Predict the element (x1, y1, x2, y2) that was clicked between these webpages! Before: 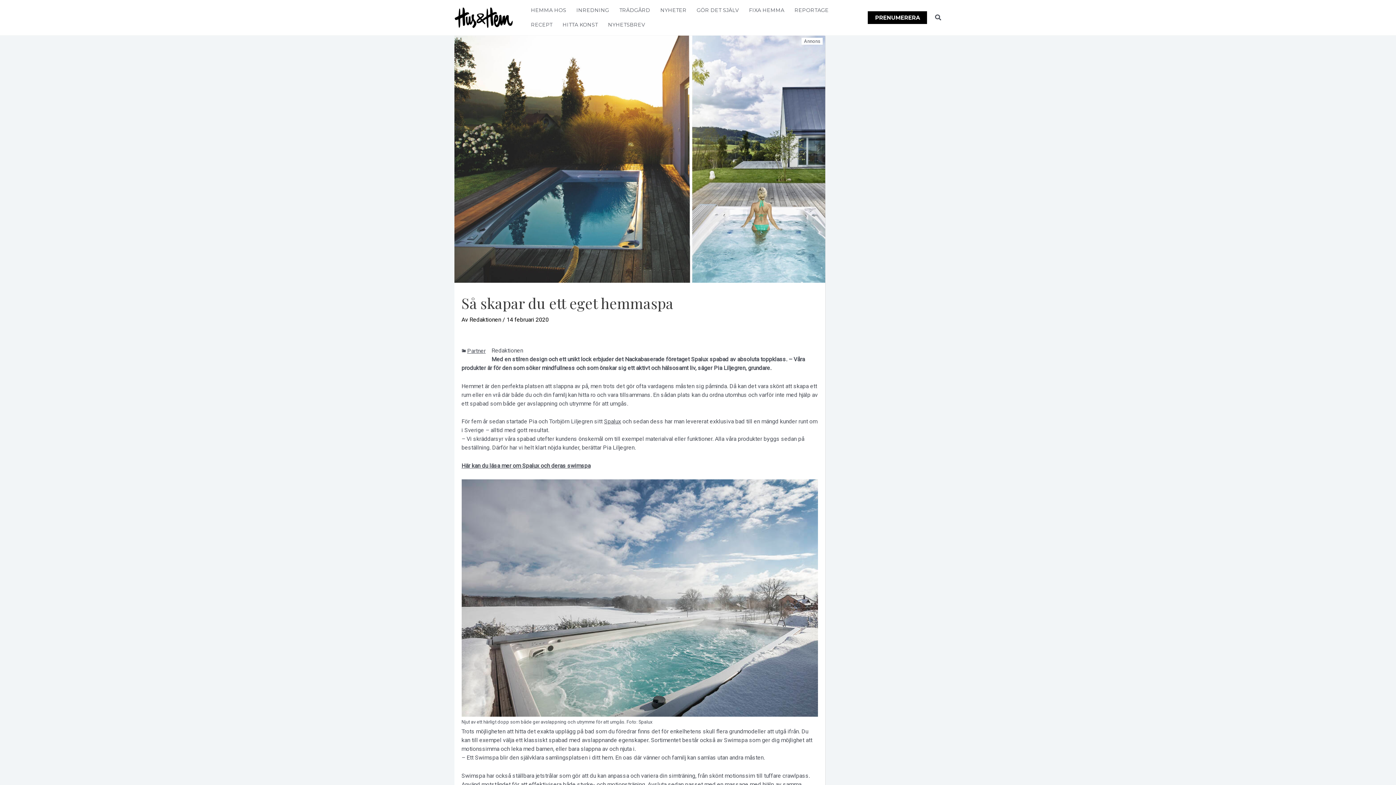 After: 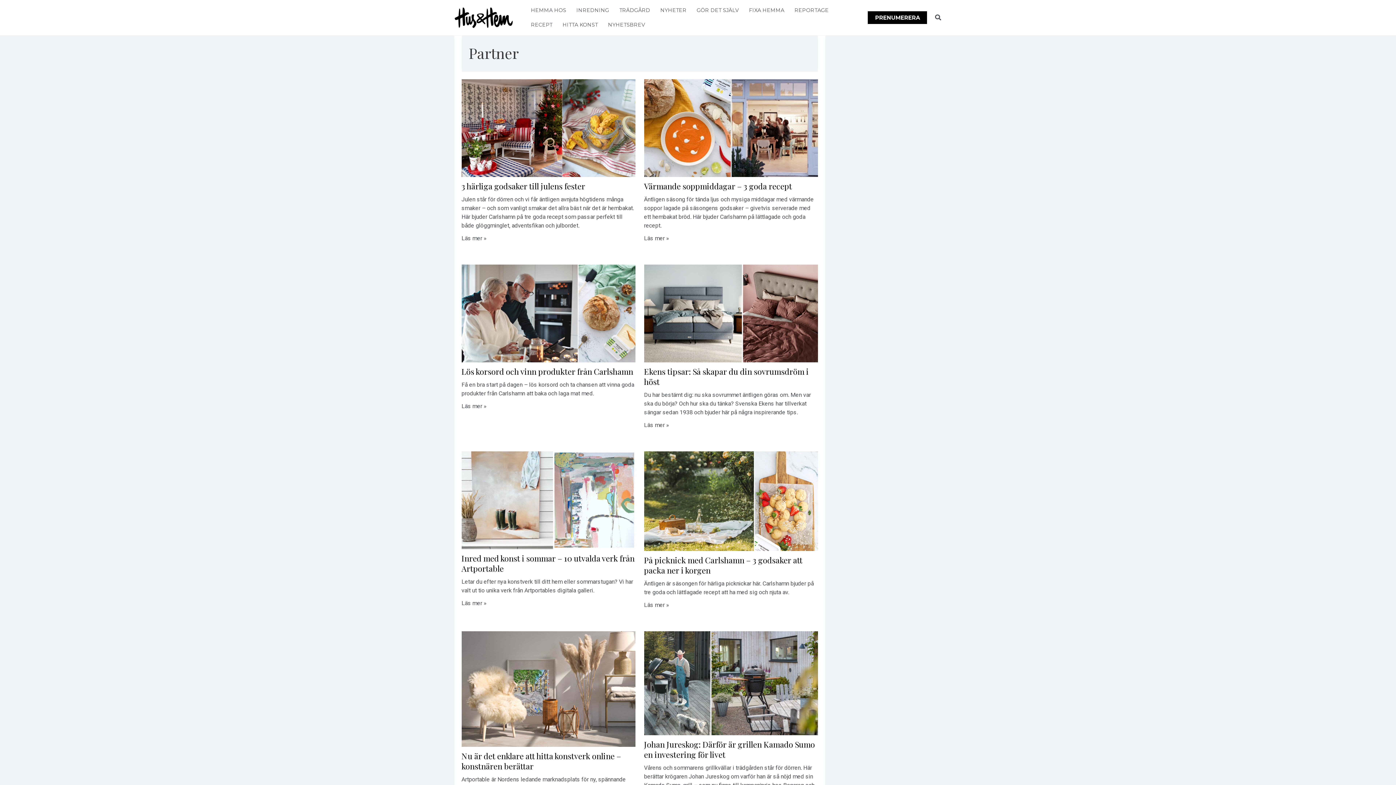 Action: label: Partner bbox: (467, 347, 485, 354)